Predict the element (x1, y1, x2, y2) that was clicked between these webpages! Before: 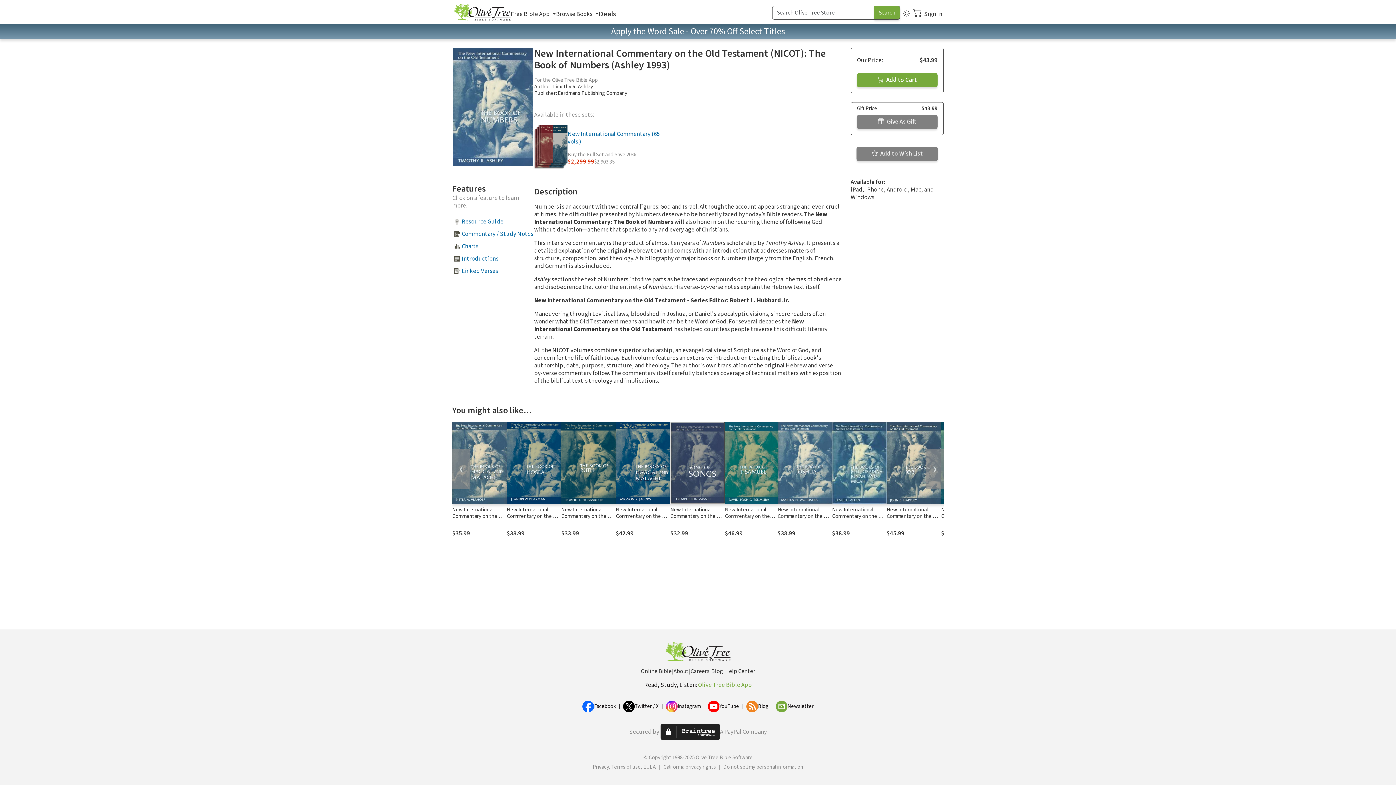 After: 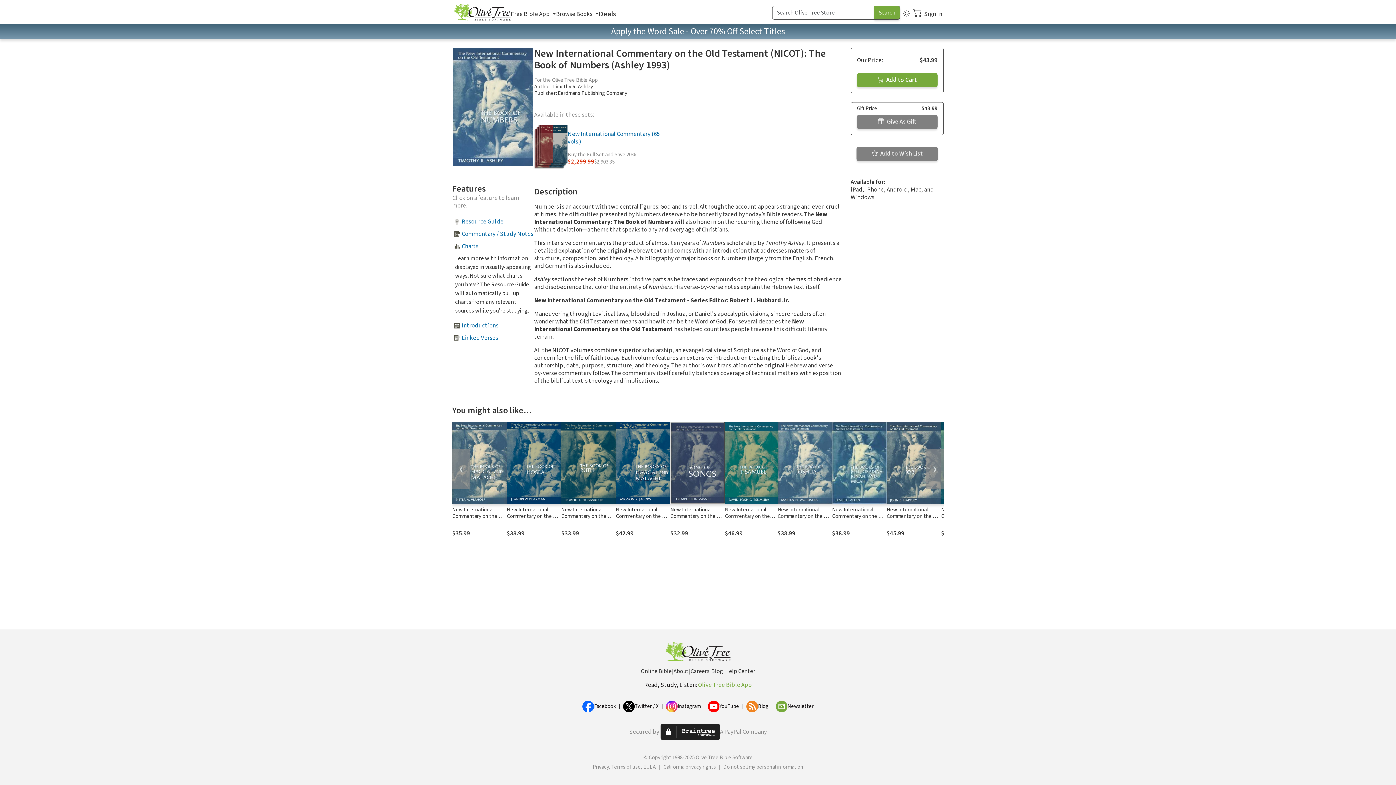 Action: bbox: (461, 242, 478, 250) label: Charts